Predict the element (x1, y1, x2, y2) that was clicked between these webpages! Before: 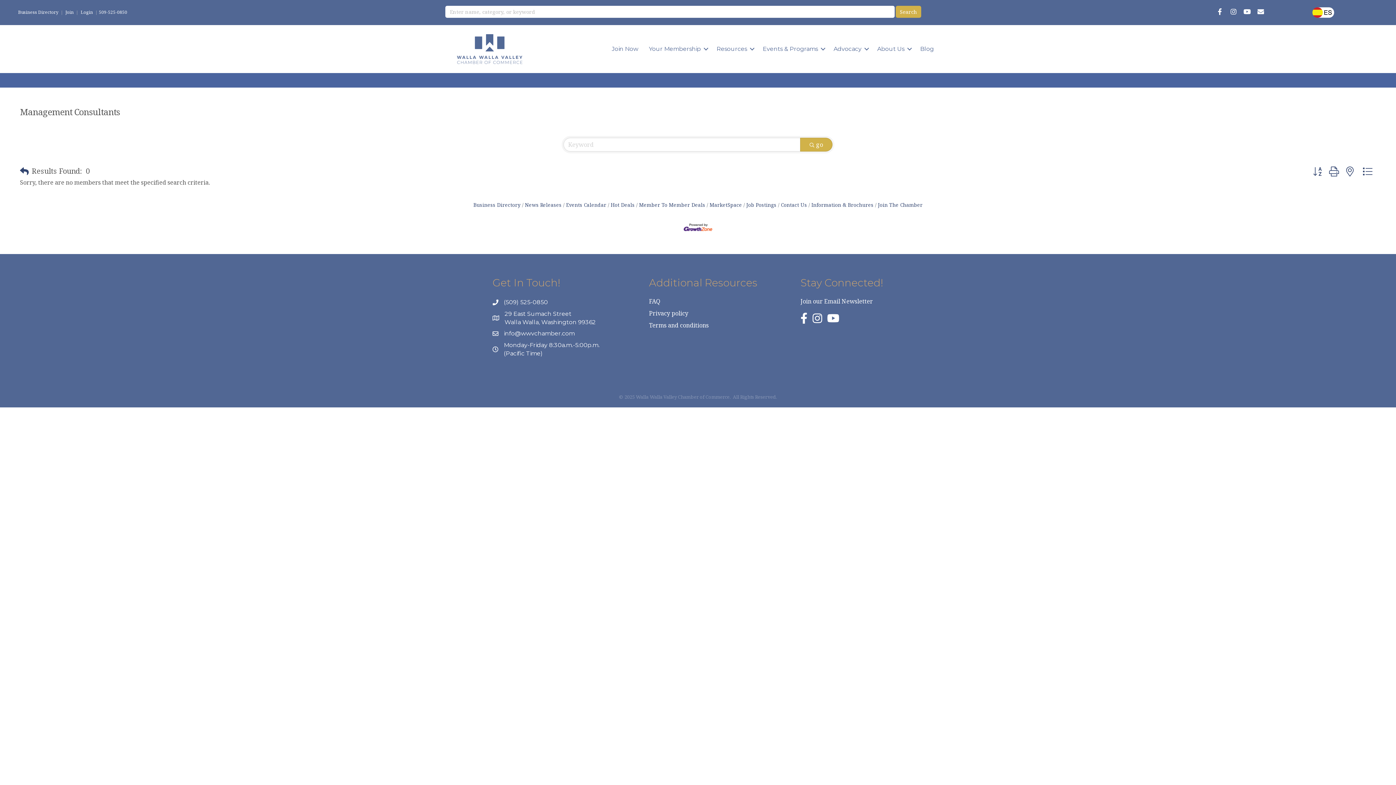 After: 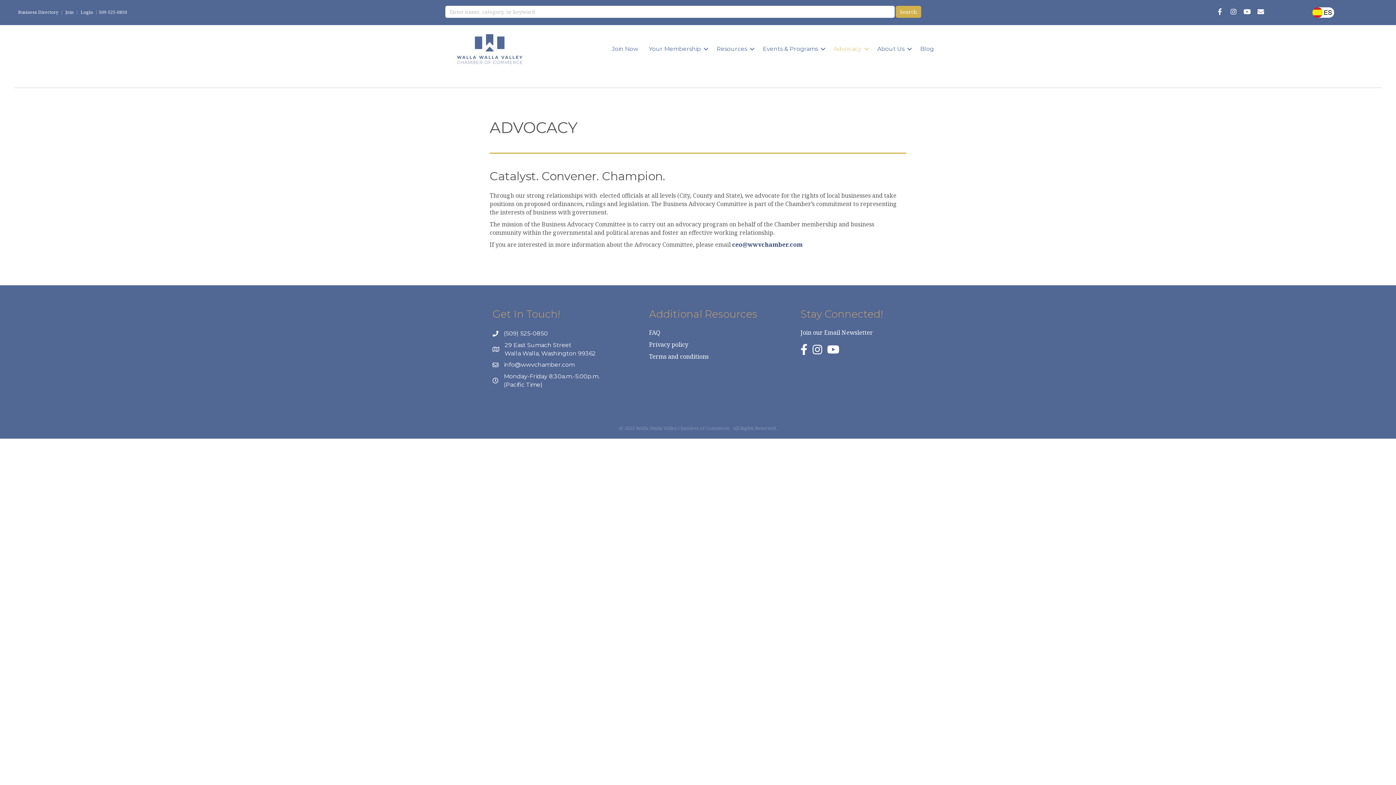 Action: label: Advocacy bbox: (828, 39, 872, 58)